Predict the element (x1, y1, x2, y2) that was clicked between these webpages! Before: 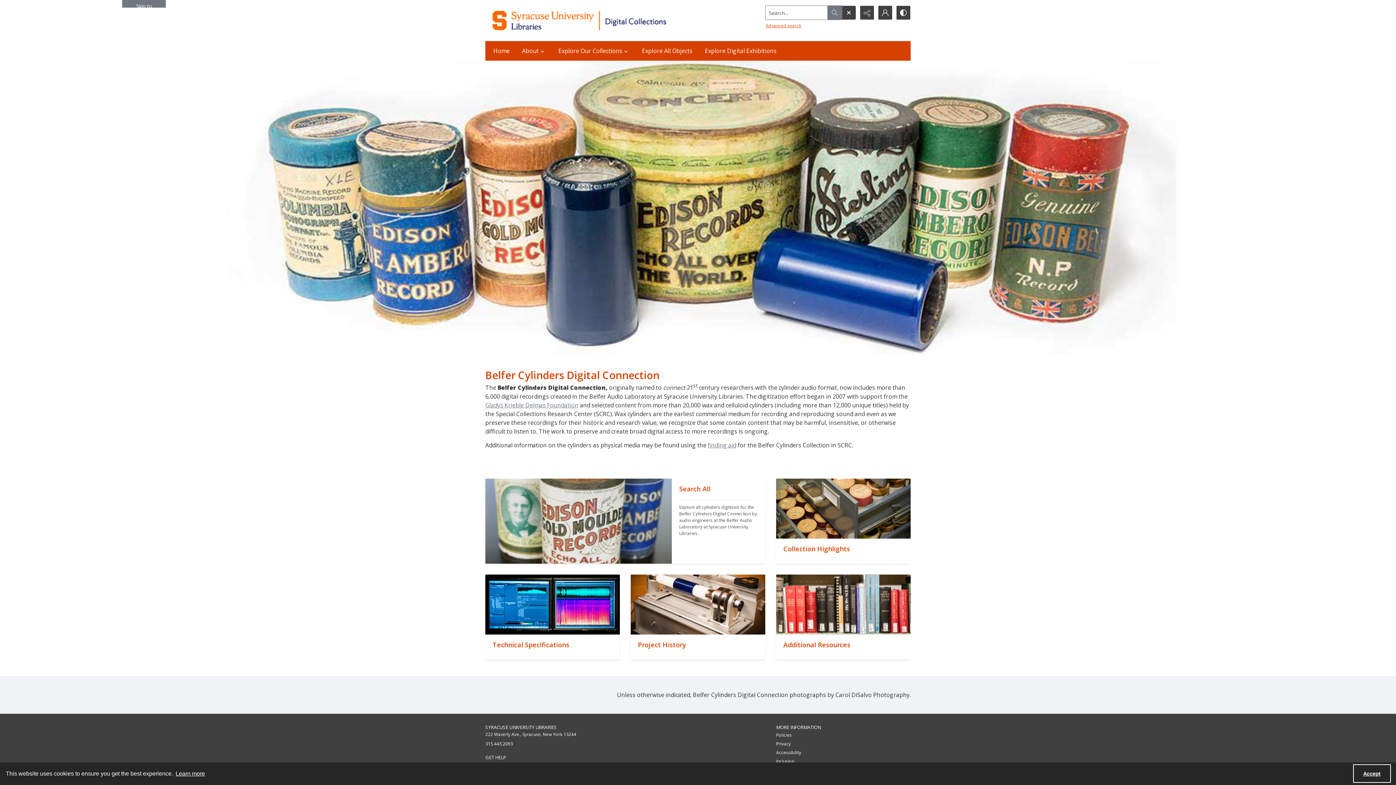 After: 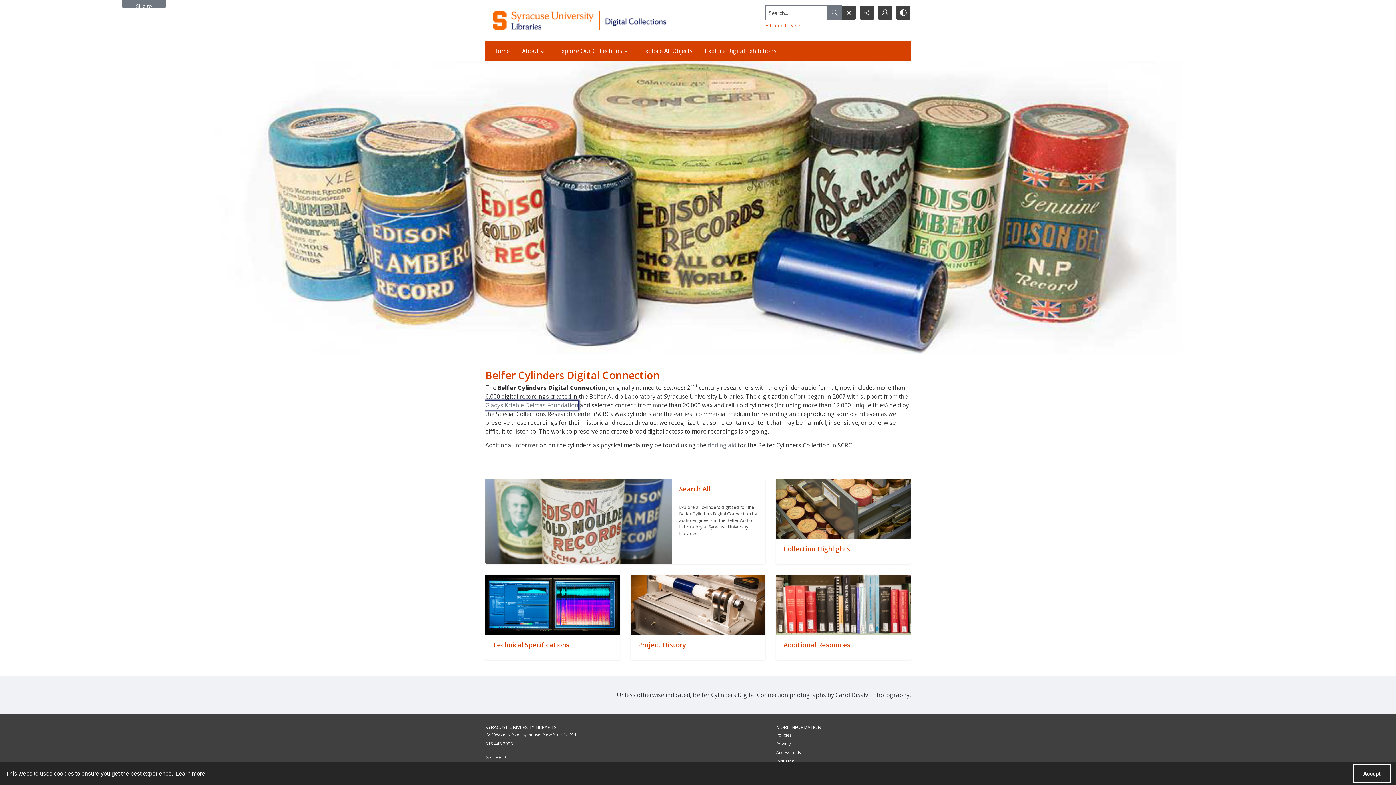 Action: bbox: (485, 400, 578, 409) label: Gladys Krieble Delmas Foundation